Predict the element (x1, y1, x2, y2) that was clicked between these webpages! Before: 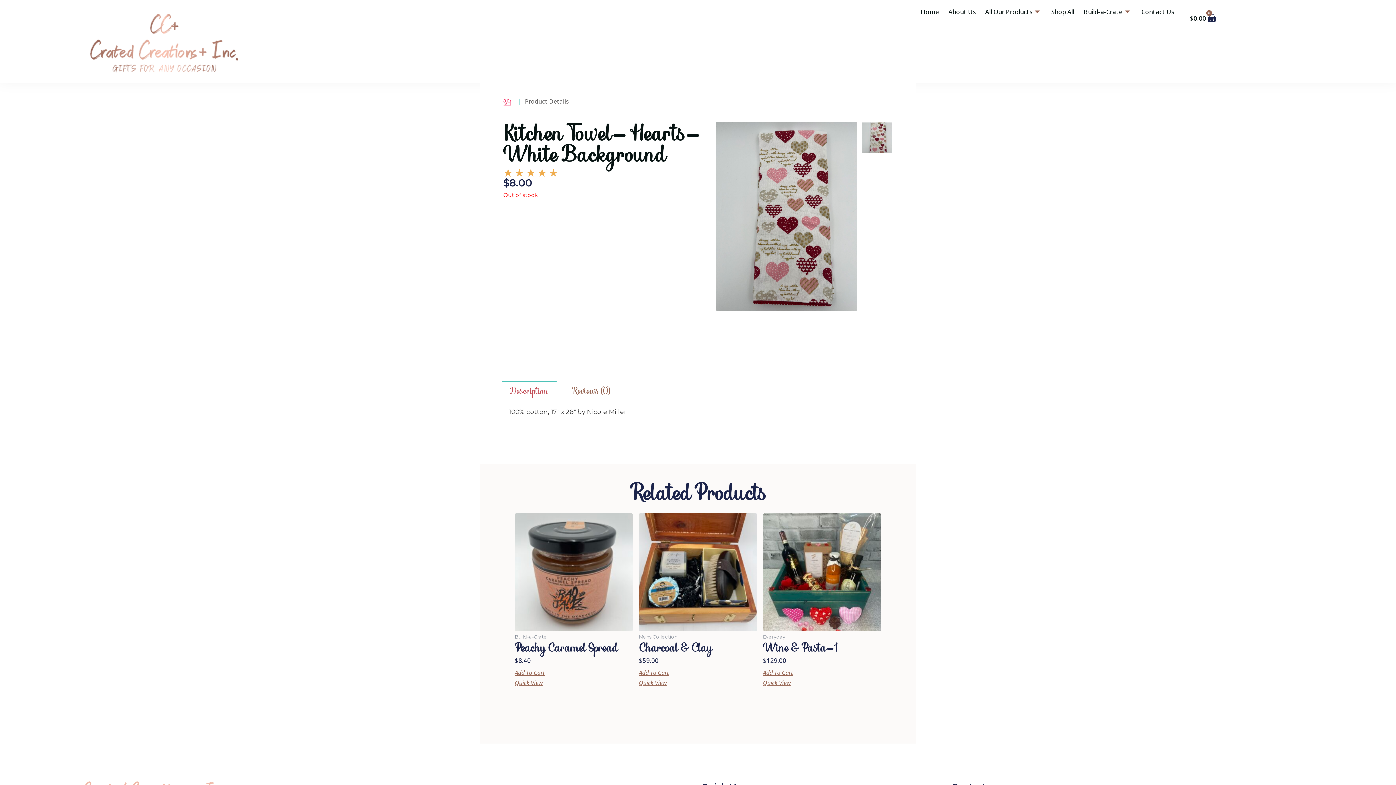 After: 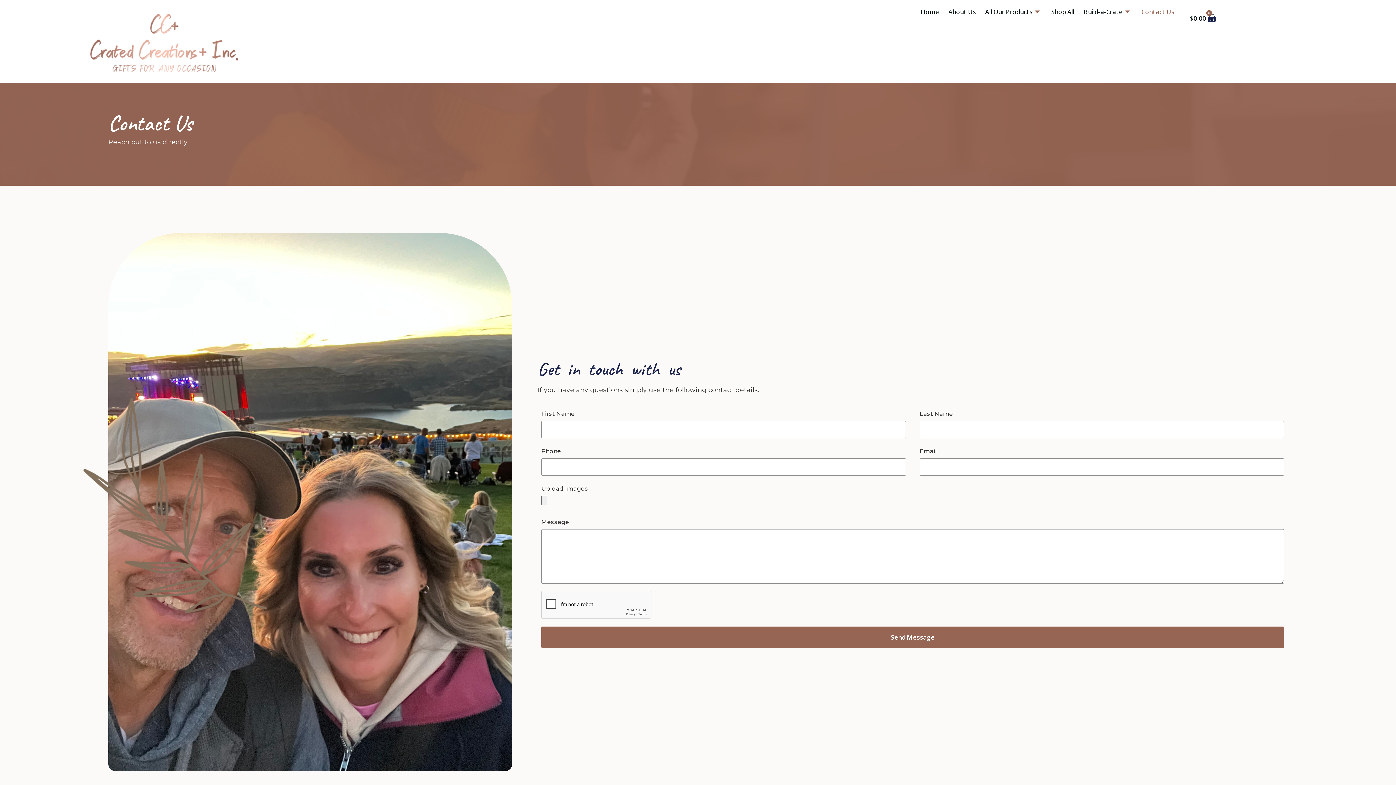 Action: bbox: (1137, 7, 1179, 23) label: Contact Us